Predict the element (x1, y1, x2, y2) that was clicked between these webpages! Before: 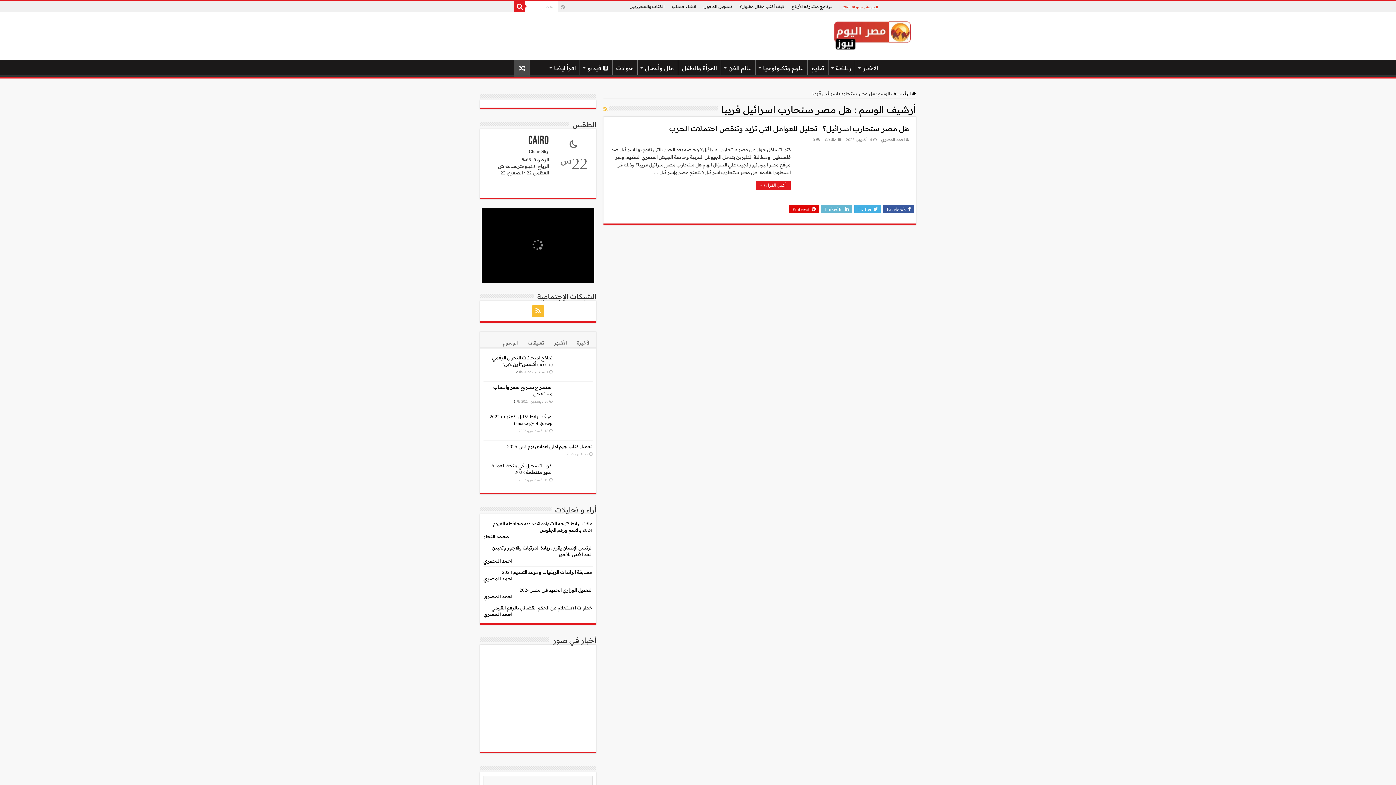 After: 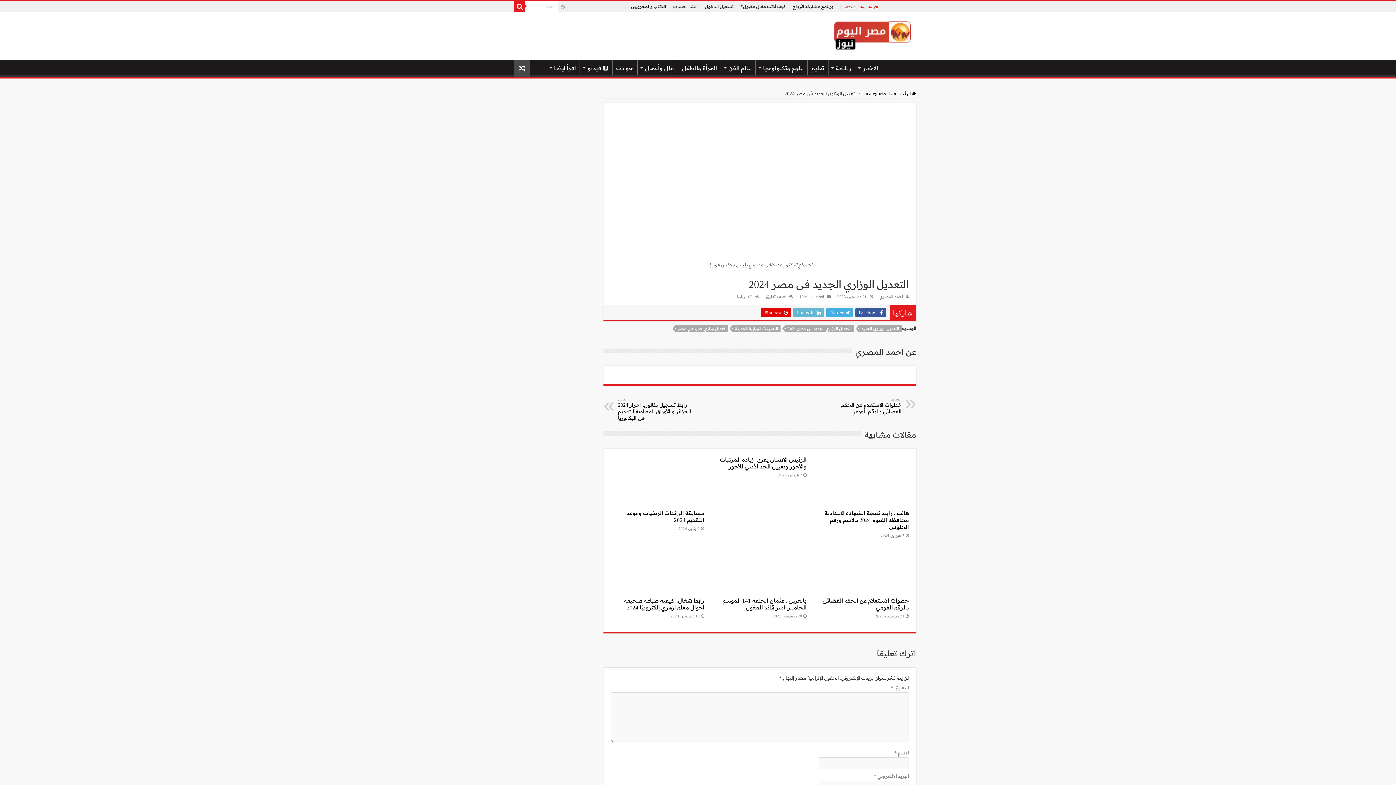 Action: bbox: (519, 587, 592, 592) label: التعديل الوزاري الجديد فى مصر 2024